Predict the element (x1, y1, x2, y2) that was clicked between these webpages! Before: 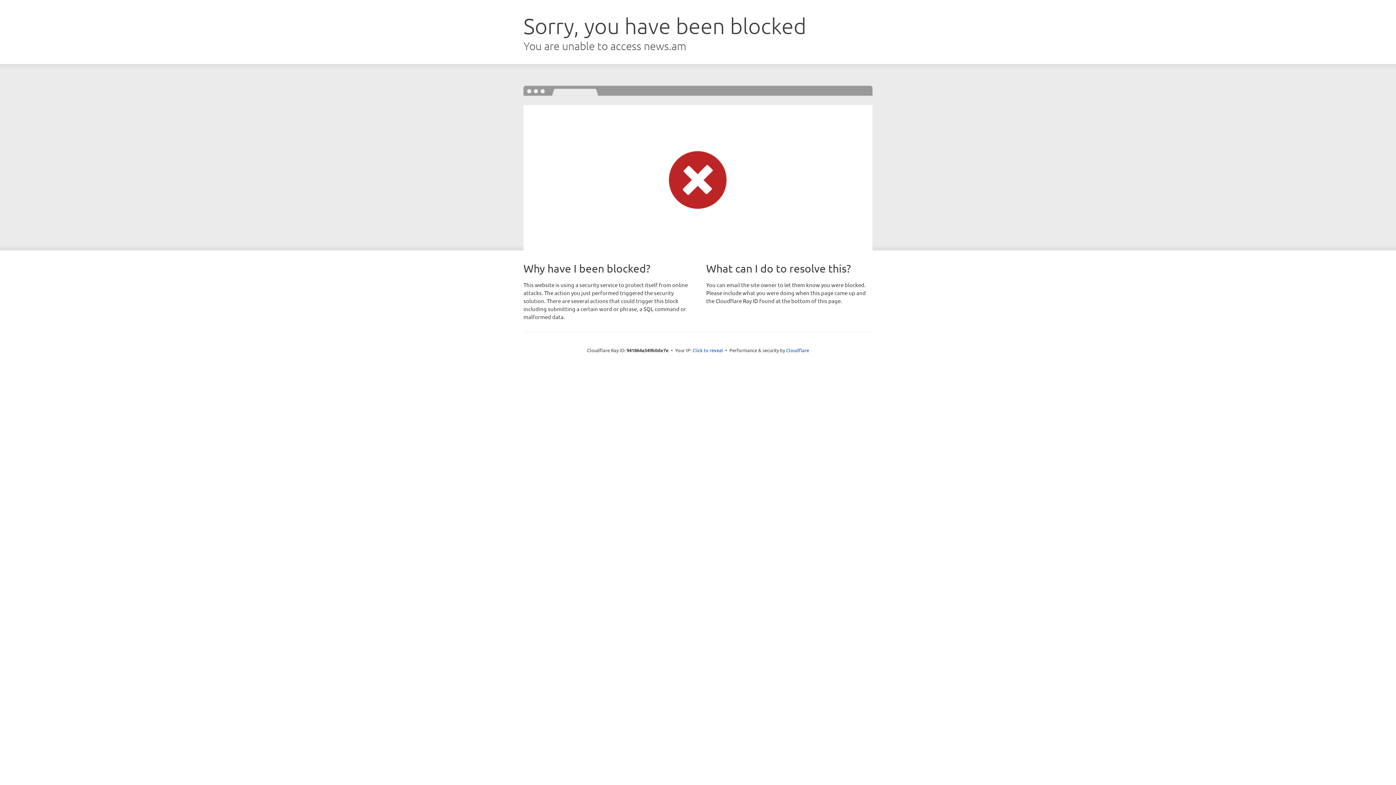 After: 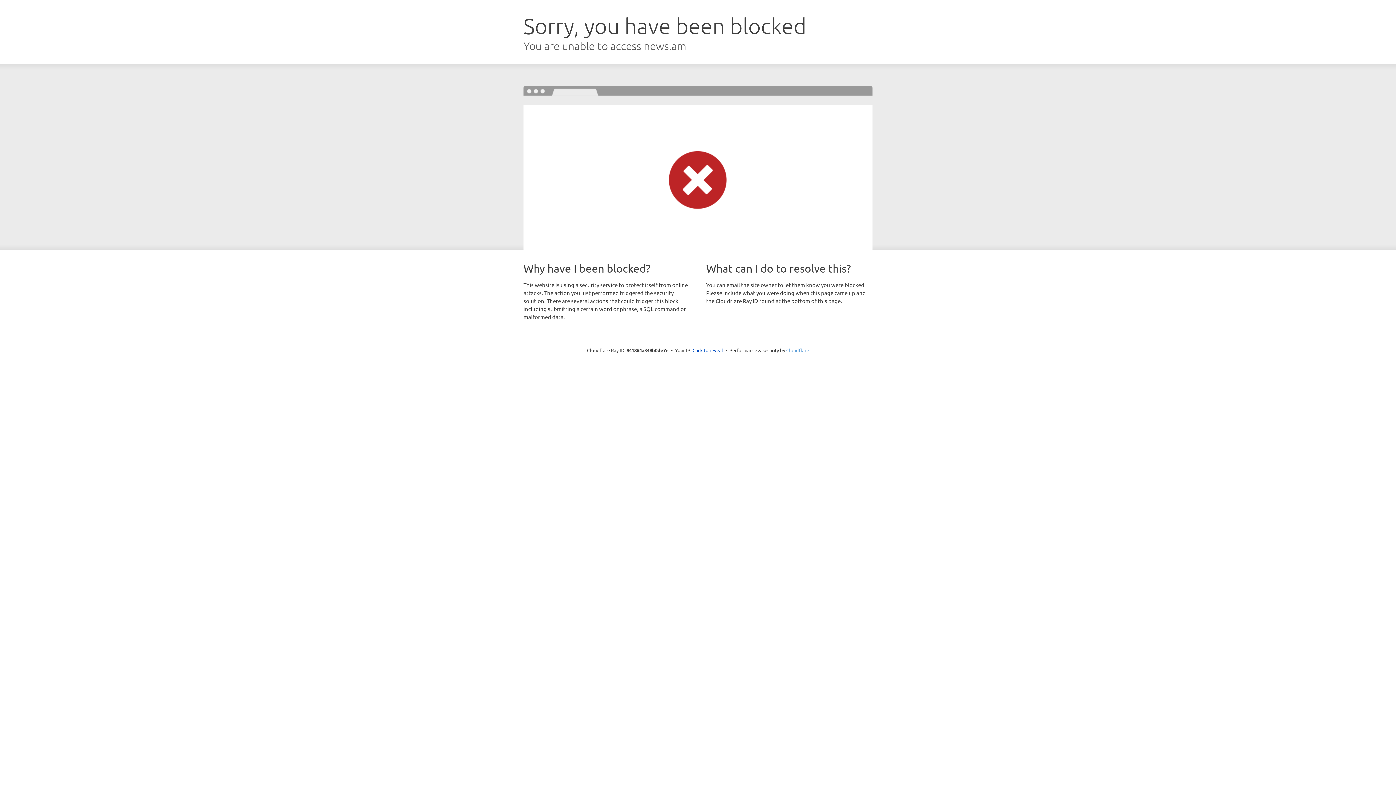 Action: label: Cloudflare bbox: (786, 347, 809, 353)